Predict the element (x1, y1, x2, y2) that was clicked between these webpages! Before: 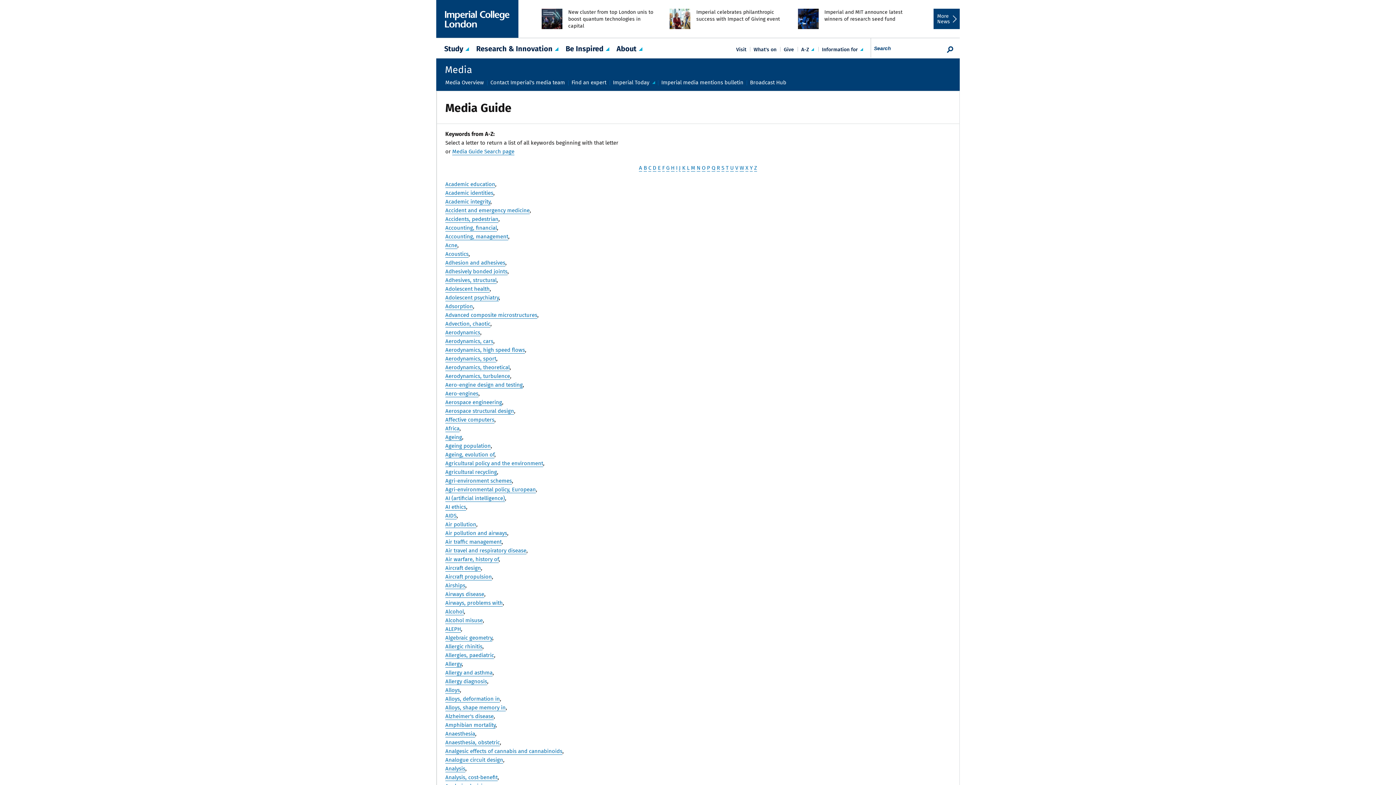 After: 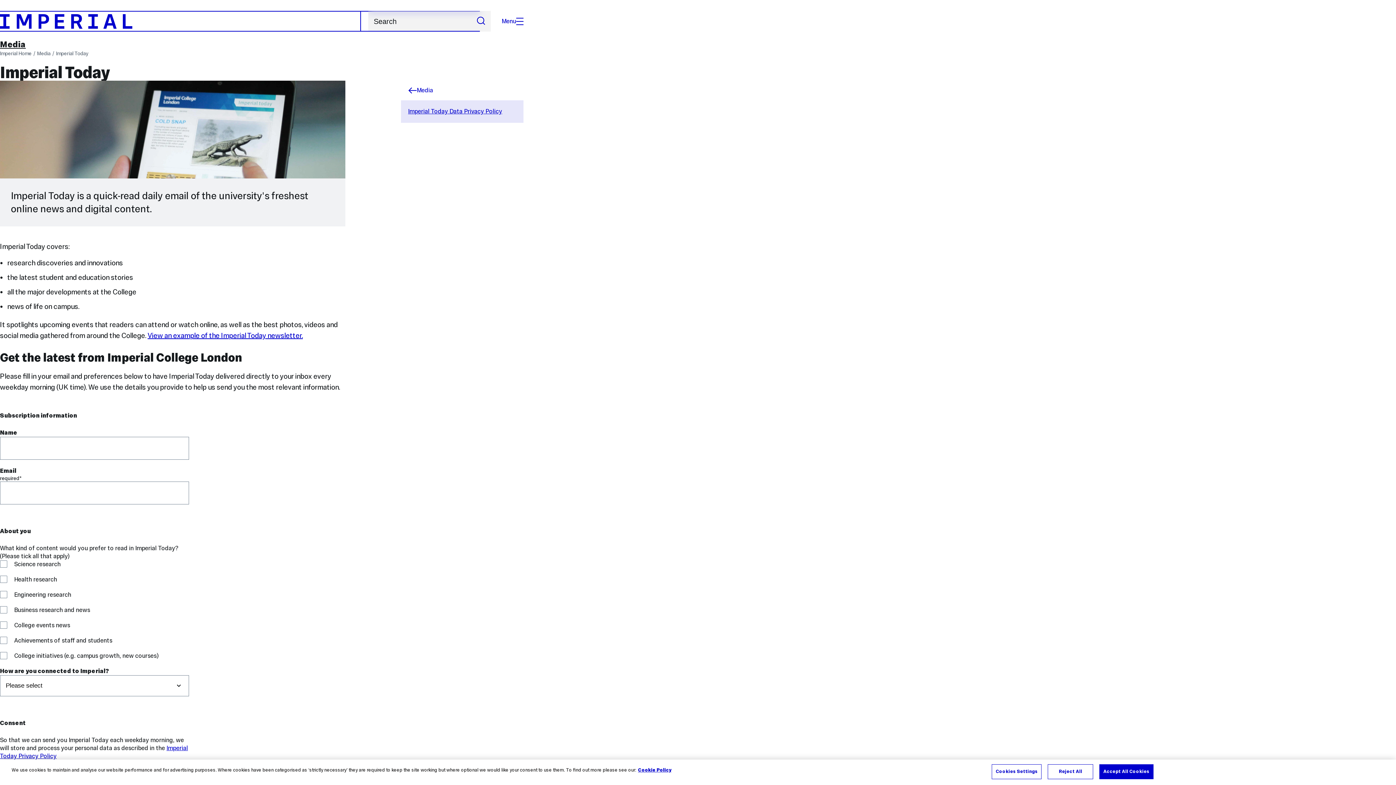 Action: bbox: (609, 77, 658, 87) label: Imperial Today